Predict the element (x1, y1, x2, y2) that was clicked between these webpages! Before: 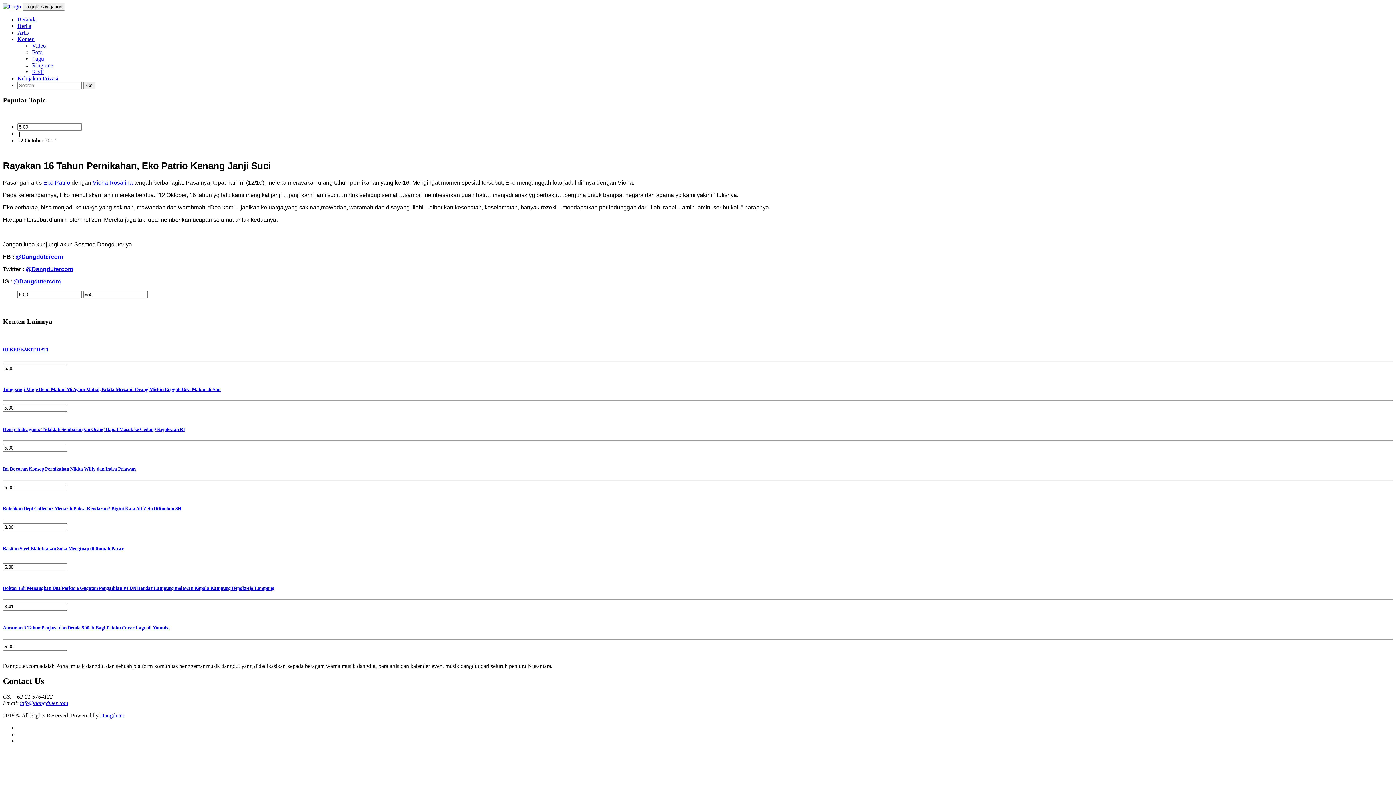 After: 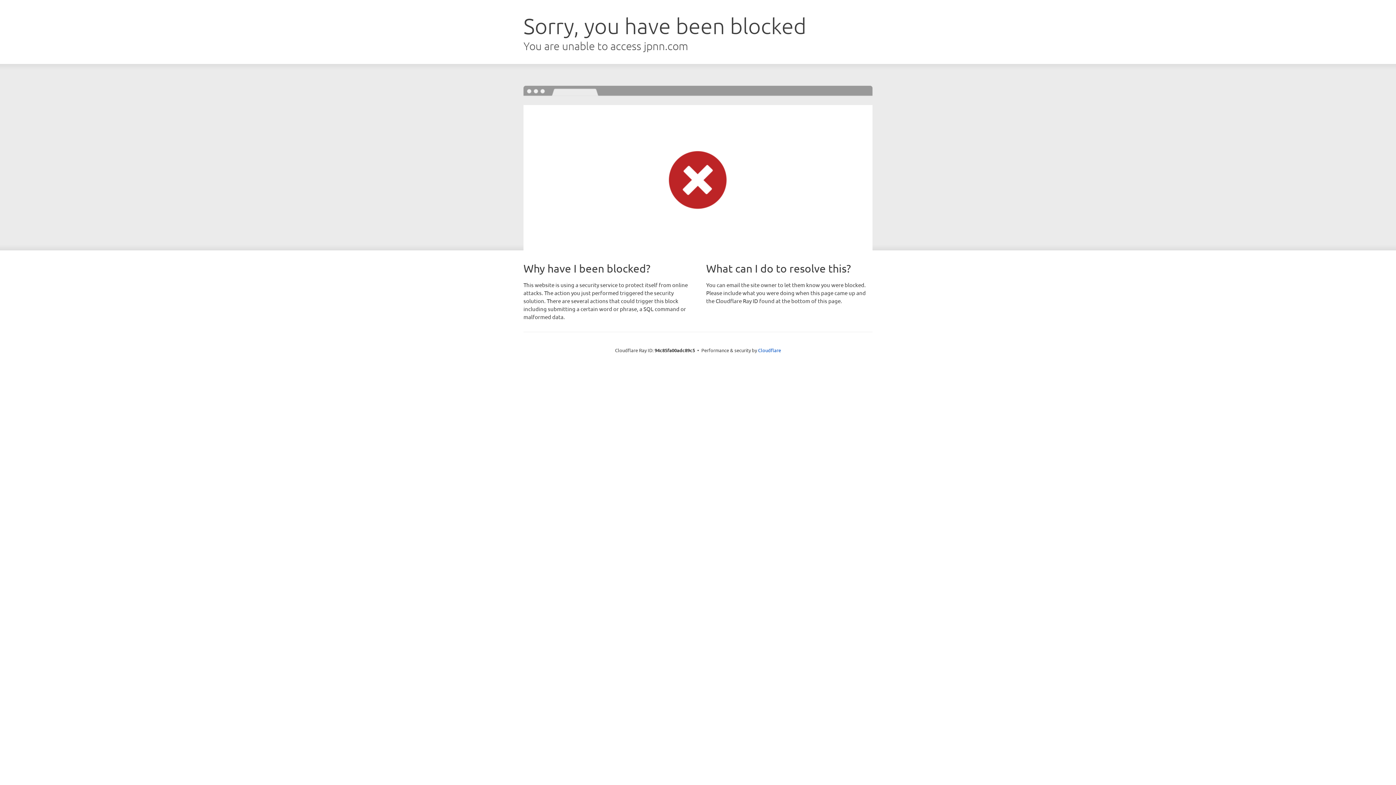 Action: label: Eko Patrio bbox: (43, 179, 70, 185)